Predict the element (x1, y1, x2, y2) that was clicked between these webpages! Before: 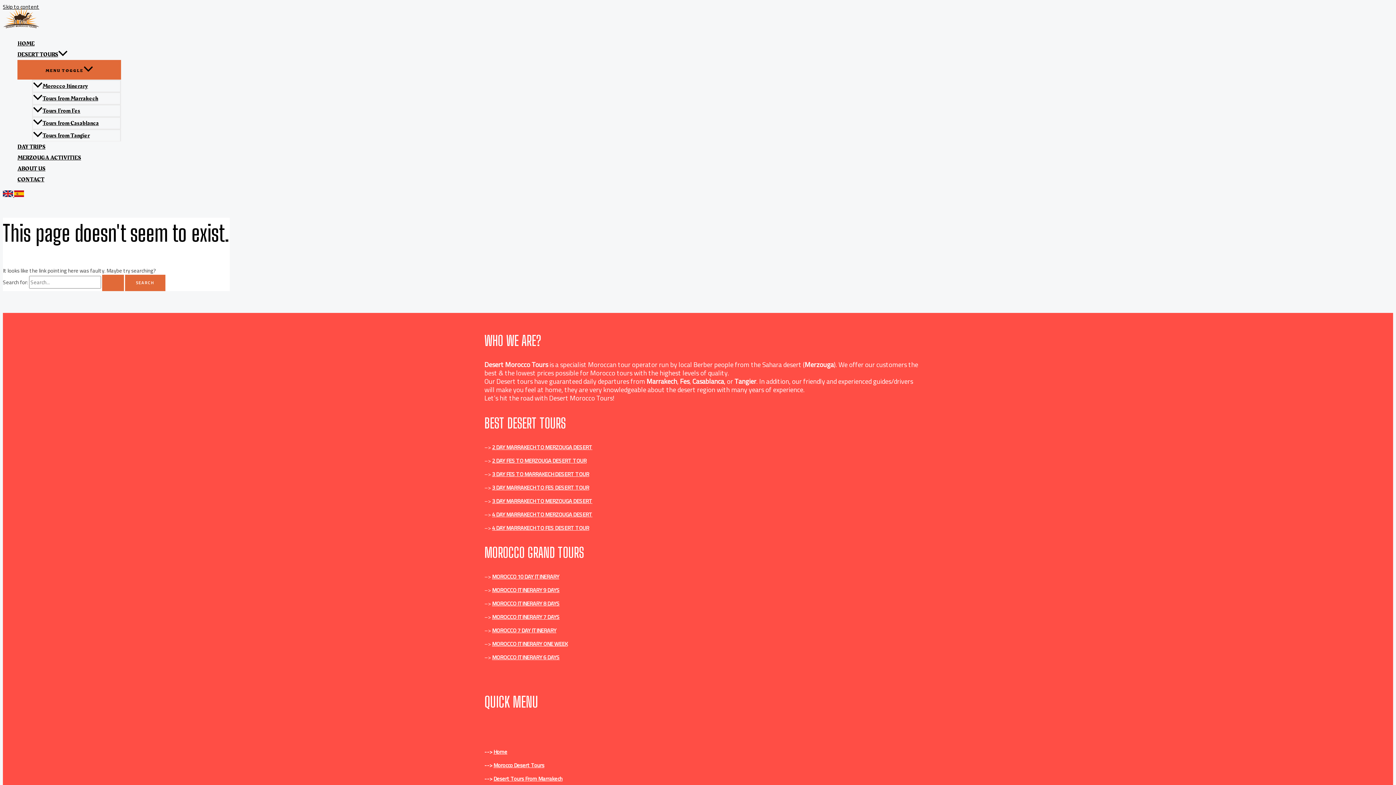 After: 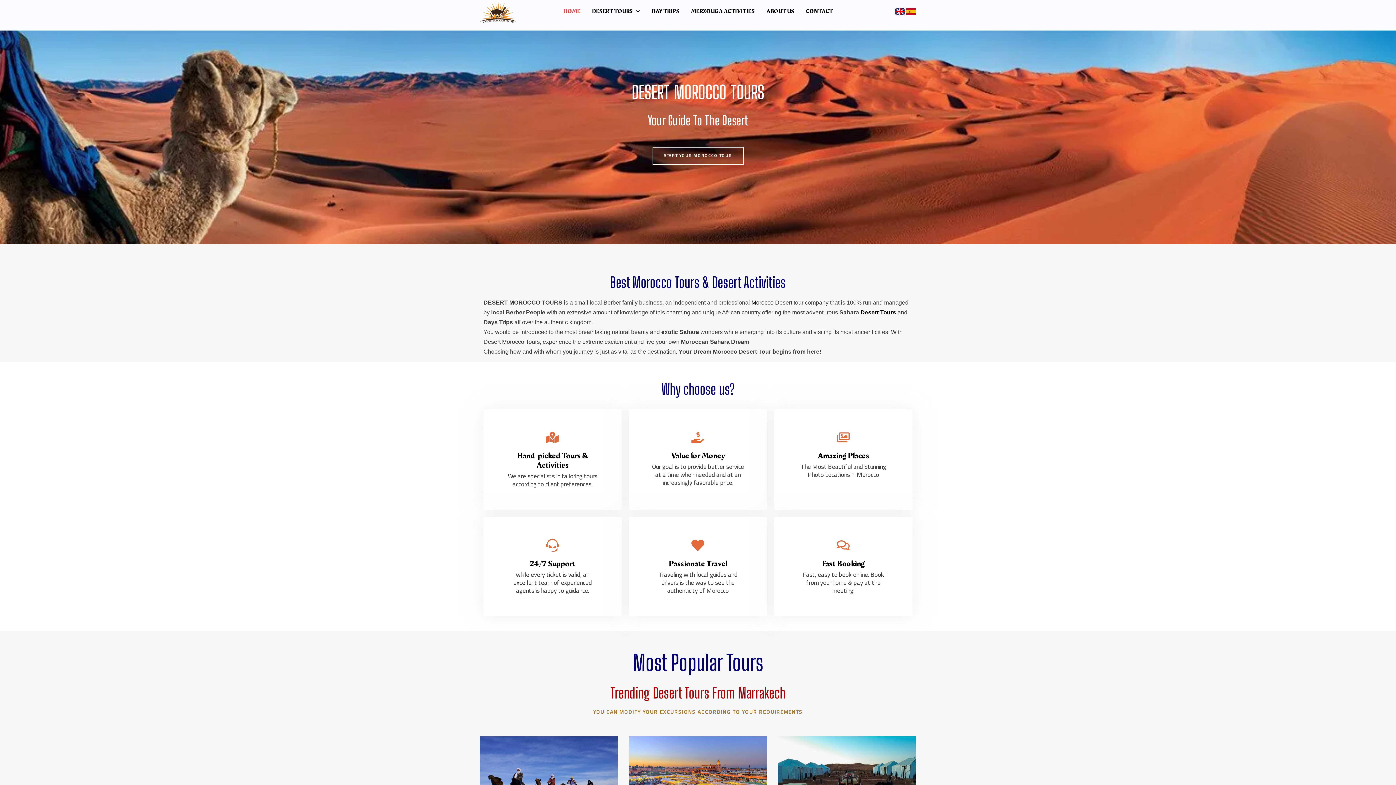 Action: label: HOME bbox: (17, 38, 121, 49)